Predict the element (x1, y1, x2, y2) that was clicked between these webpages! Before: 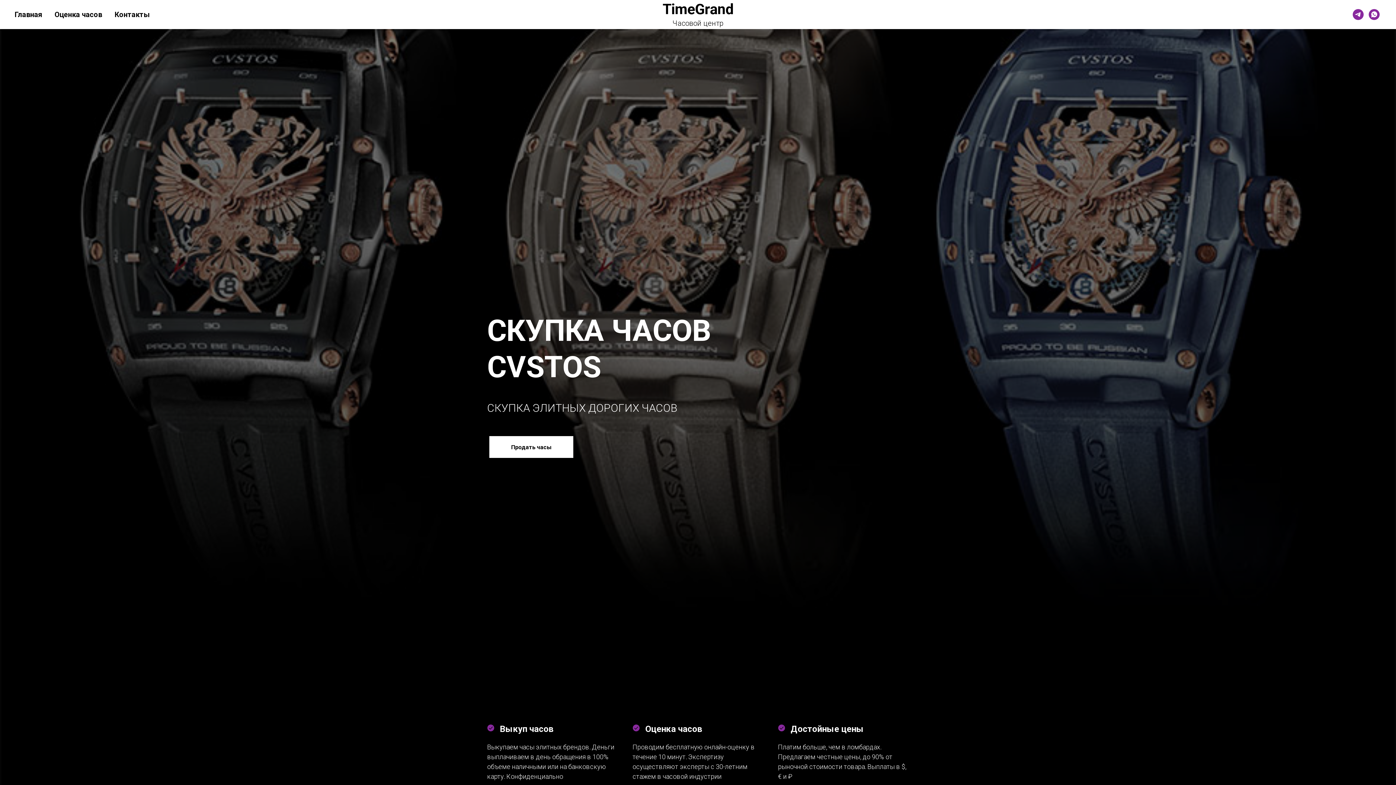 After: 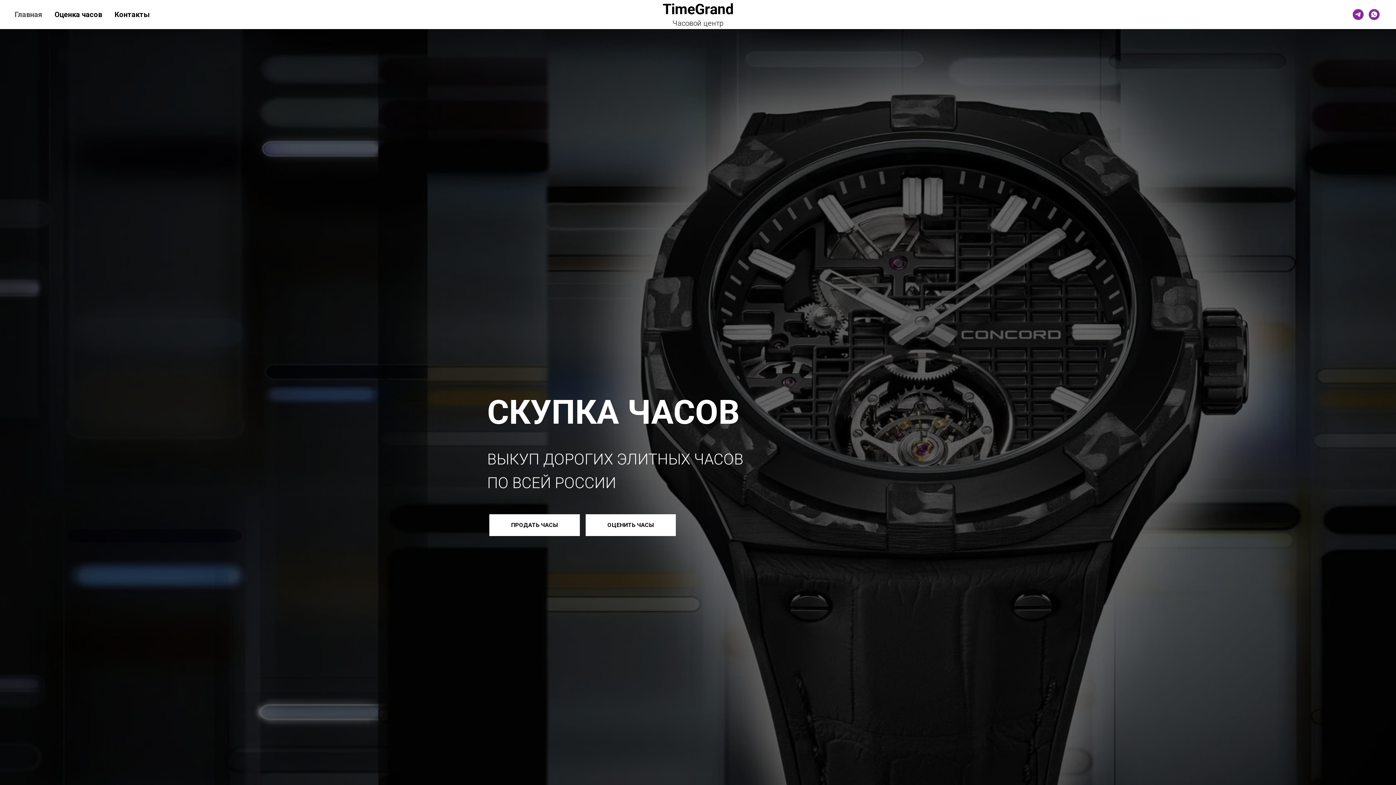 Action: bbox: (14, 10, 42, 18) label: Главная